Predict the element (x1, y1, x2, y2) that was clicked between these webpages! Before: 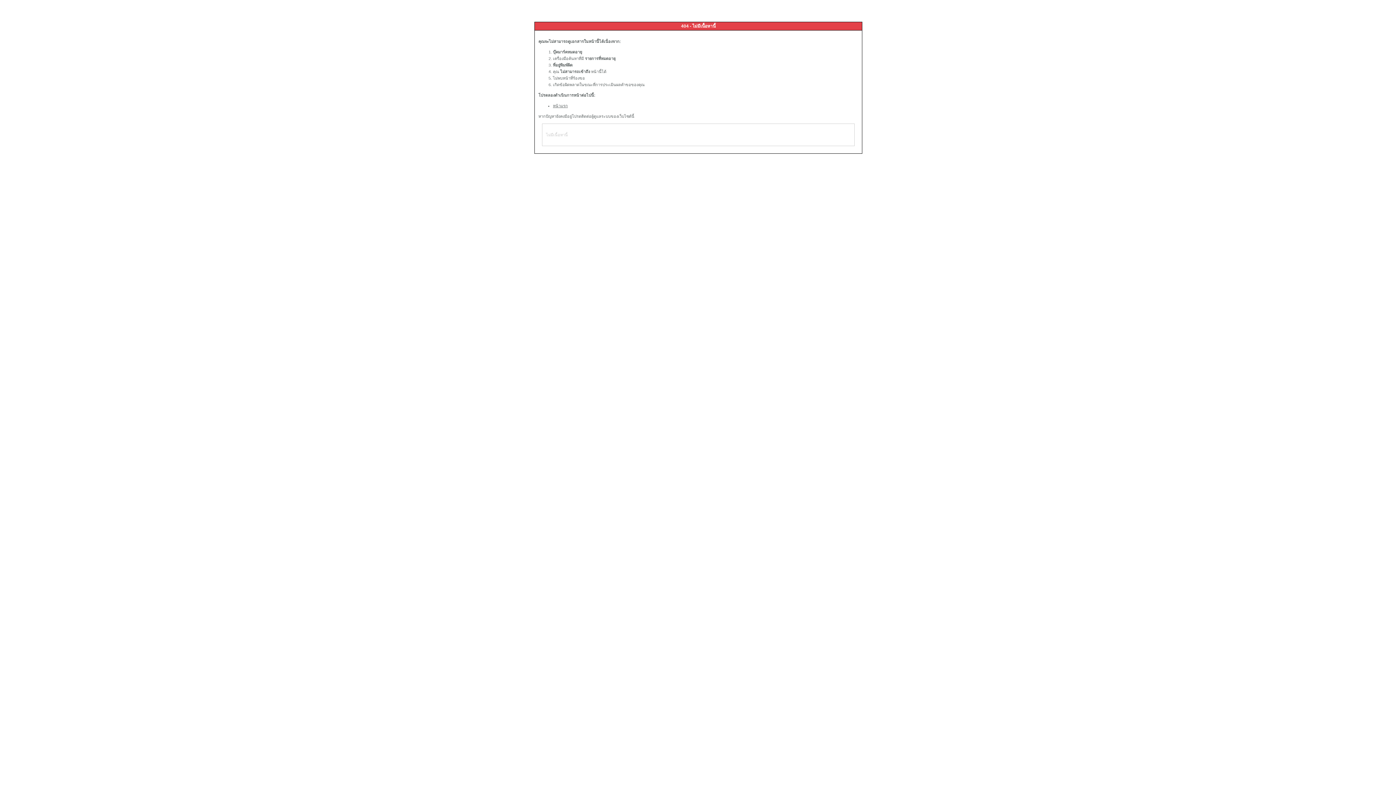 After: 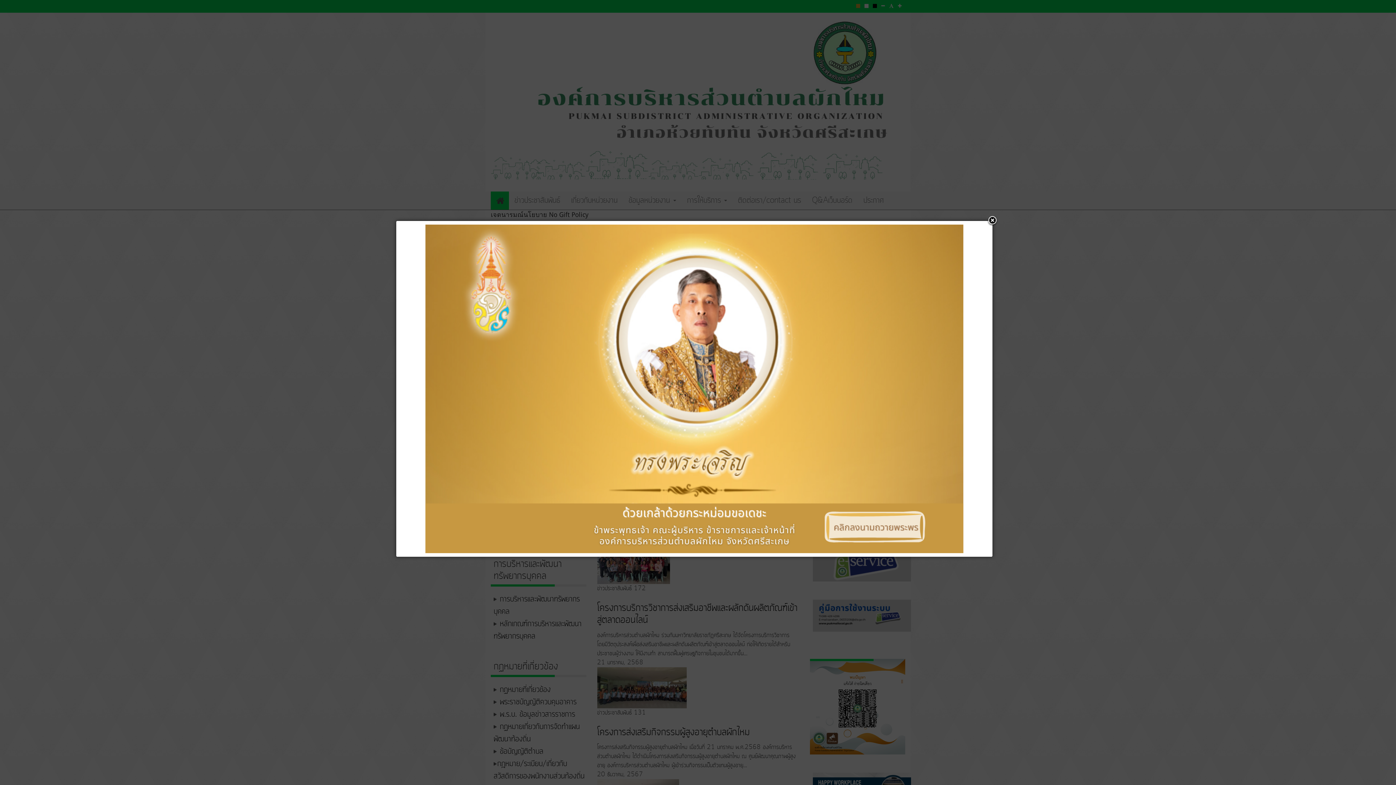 Action: bbox: (553, 103, 568, 108) label: หน้าแรก